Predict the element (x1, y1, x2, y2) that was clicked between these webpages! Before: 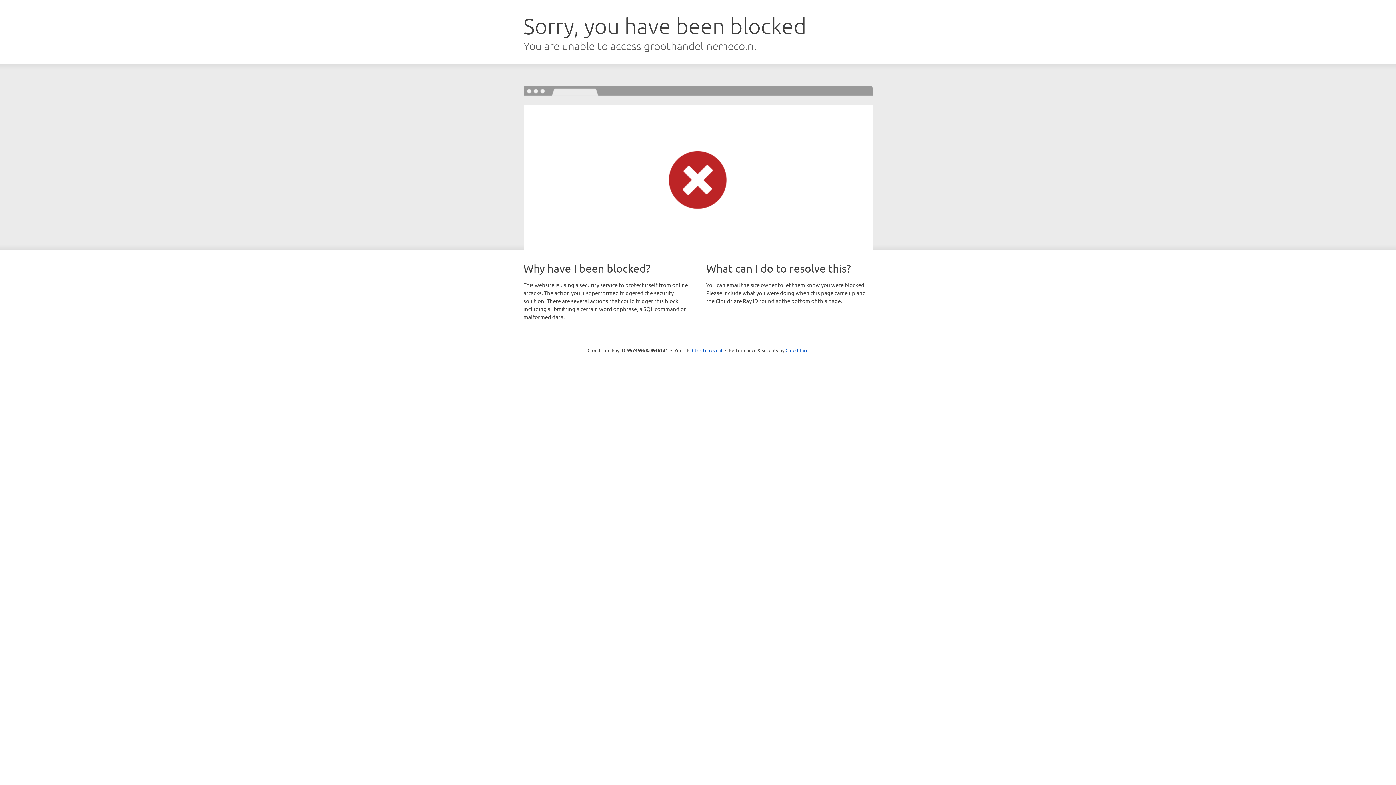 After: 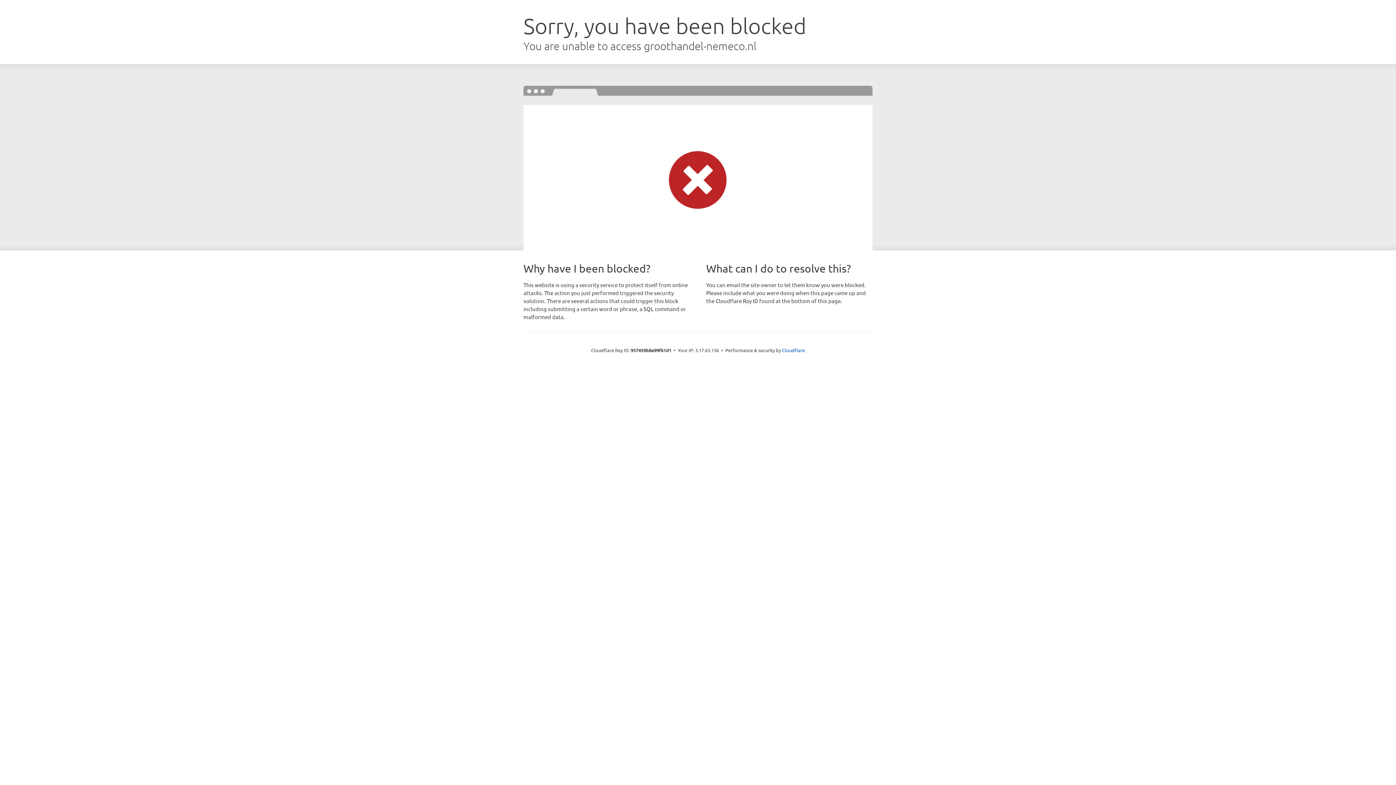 Action: bbox: (692, 346, 722, 353) label: Click to reveal